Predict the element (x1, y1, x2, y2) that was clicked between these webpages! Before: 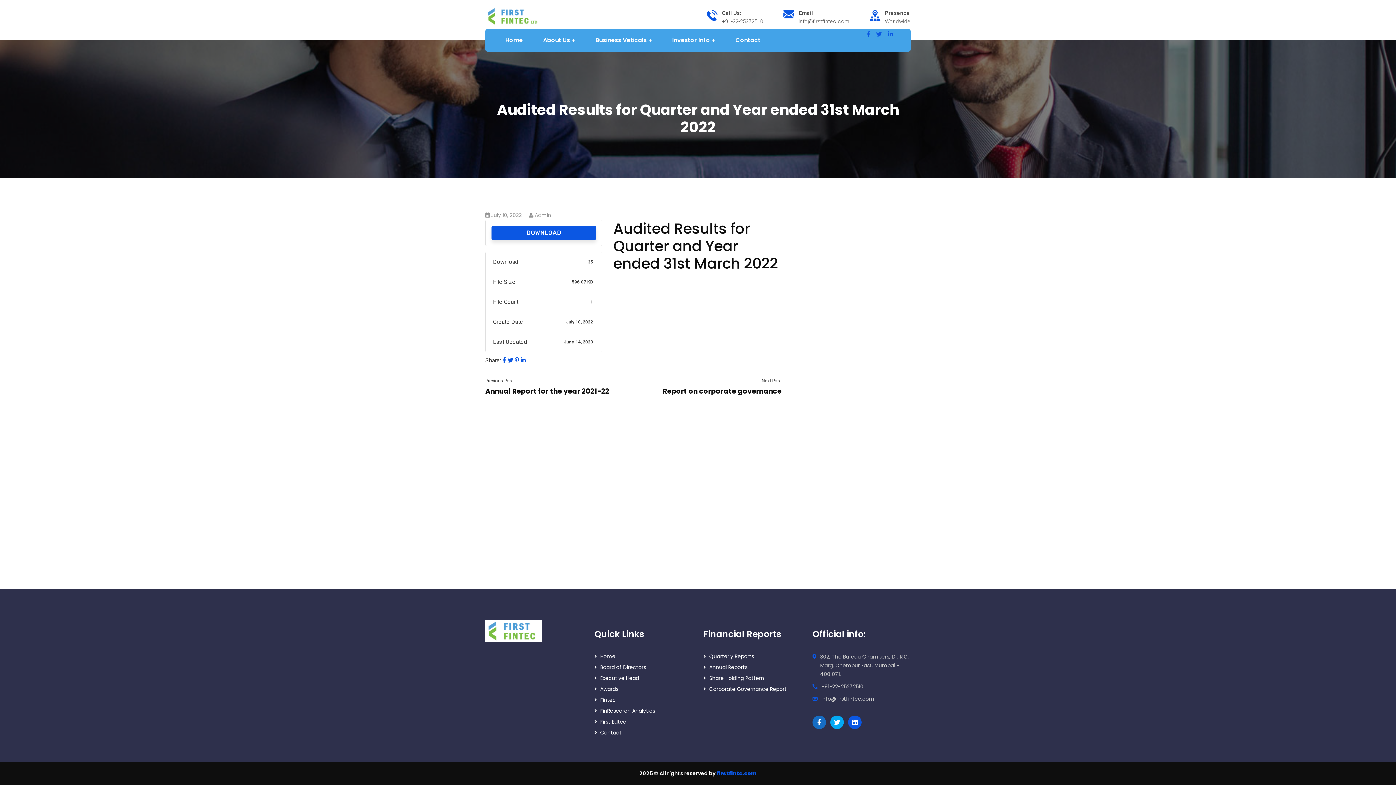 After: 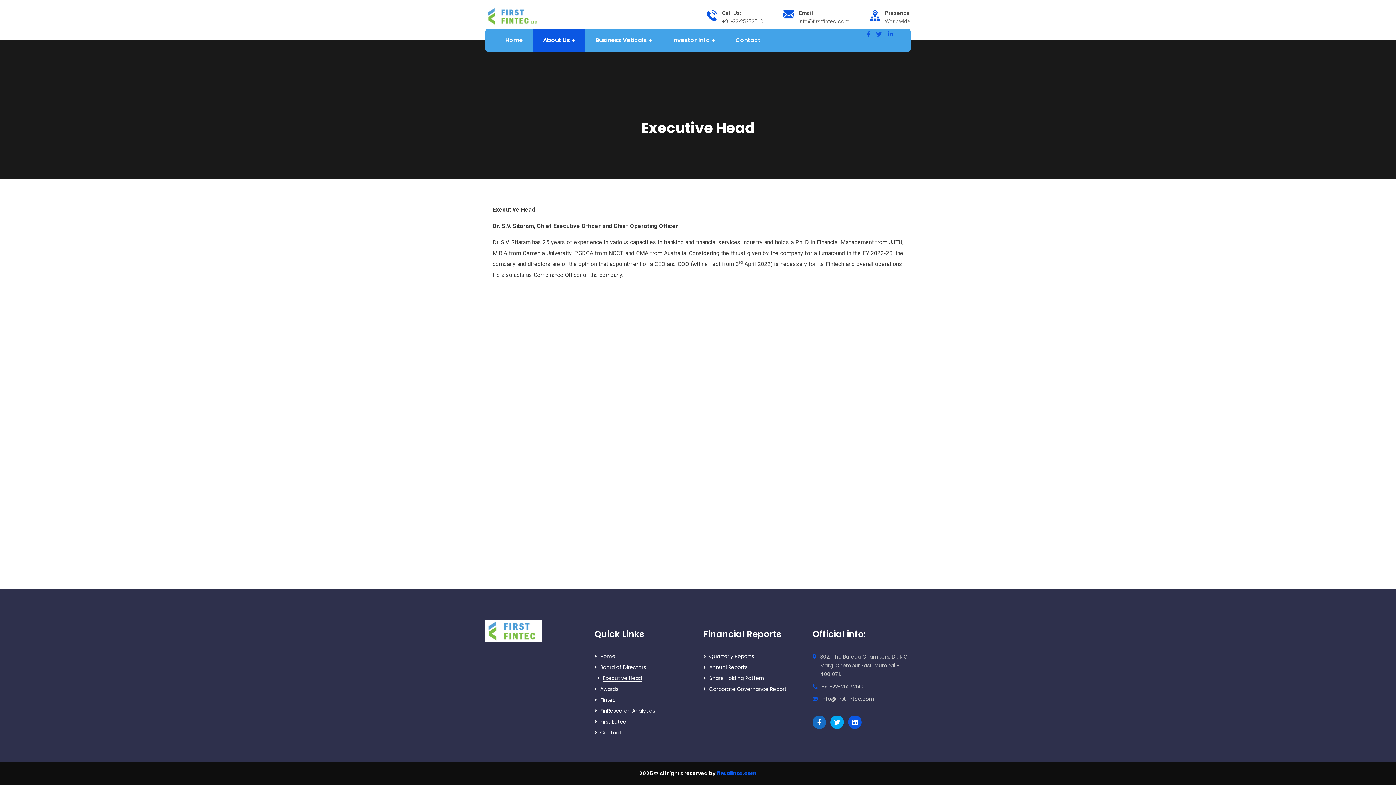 Action: label: Executive Head bbox: (594, 674, 639, 682)